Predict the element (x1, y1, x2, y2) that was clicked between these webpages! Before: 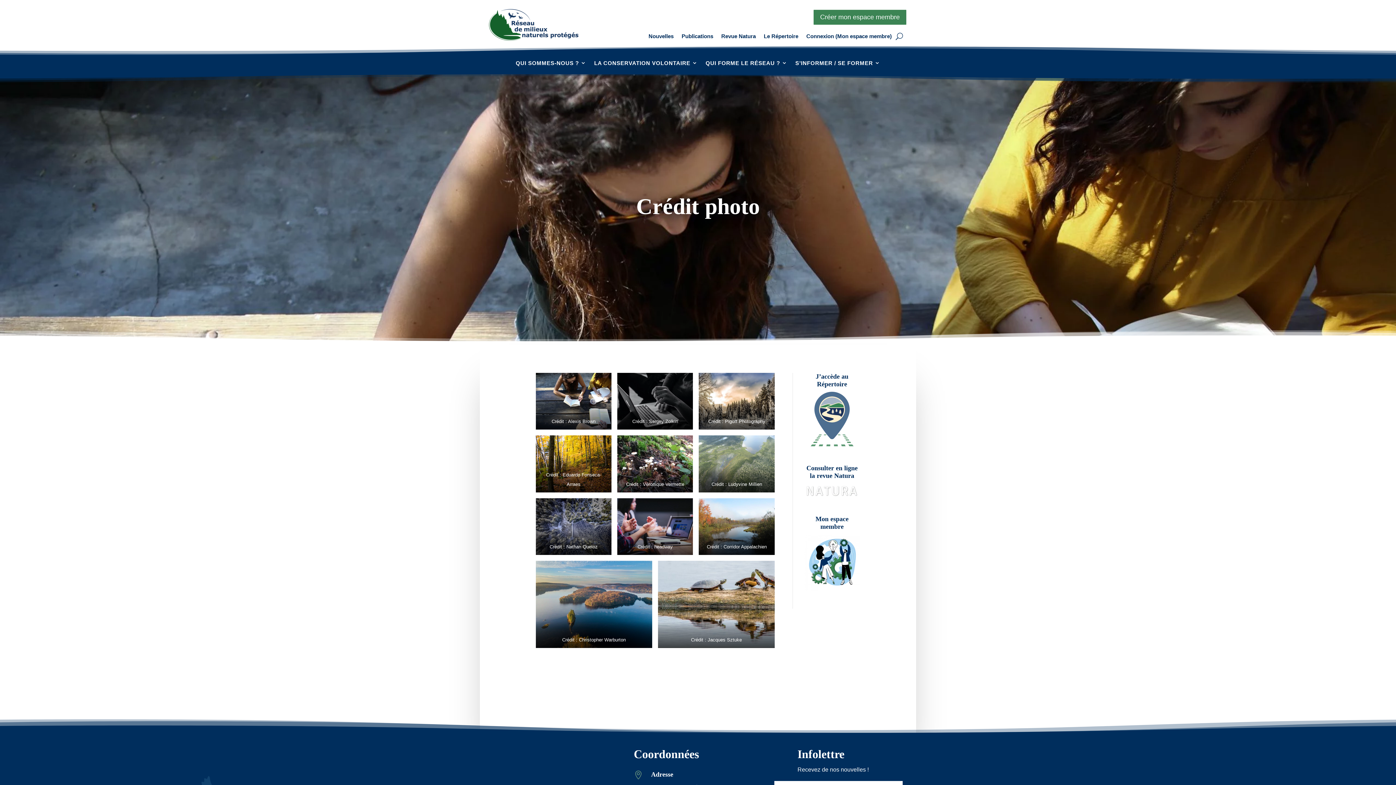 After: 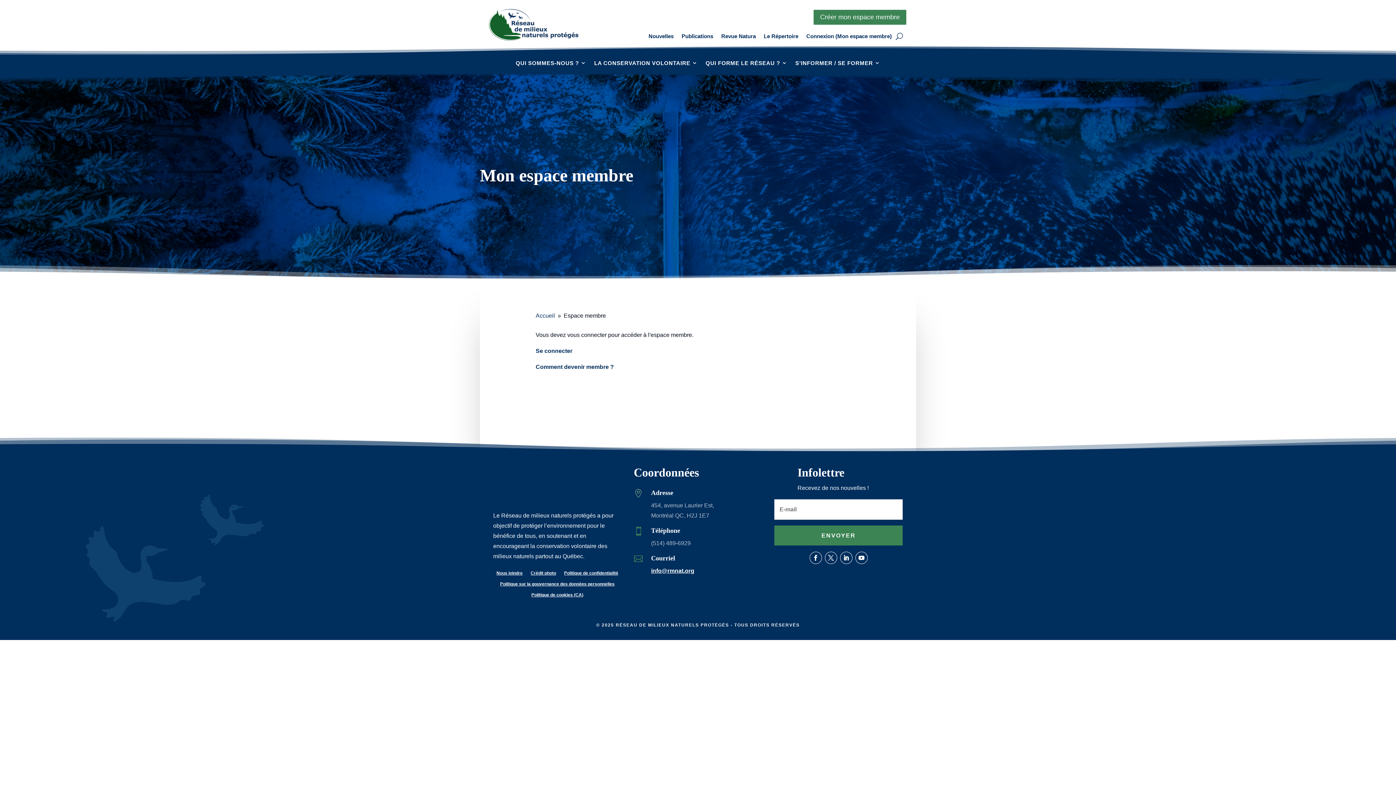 Action: bbox: (804, 585, 860, 591)